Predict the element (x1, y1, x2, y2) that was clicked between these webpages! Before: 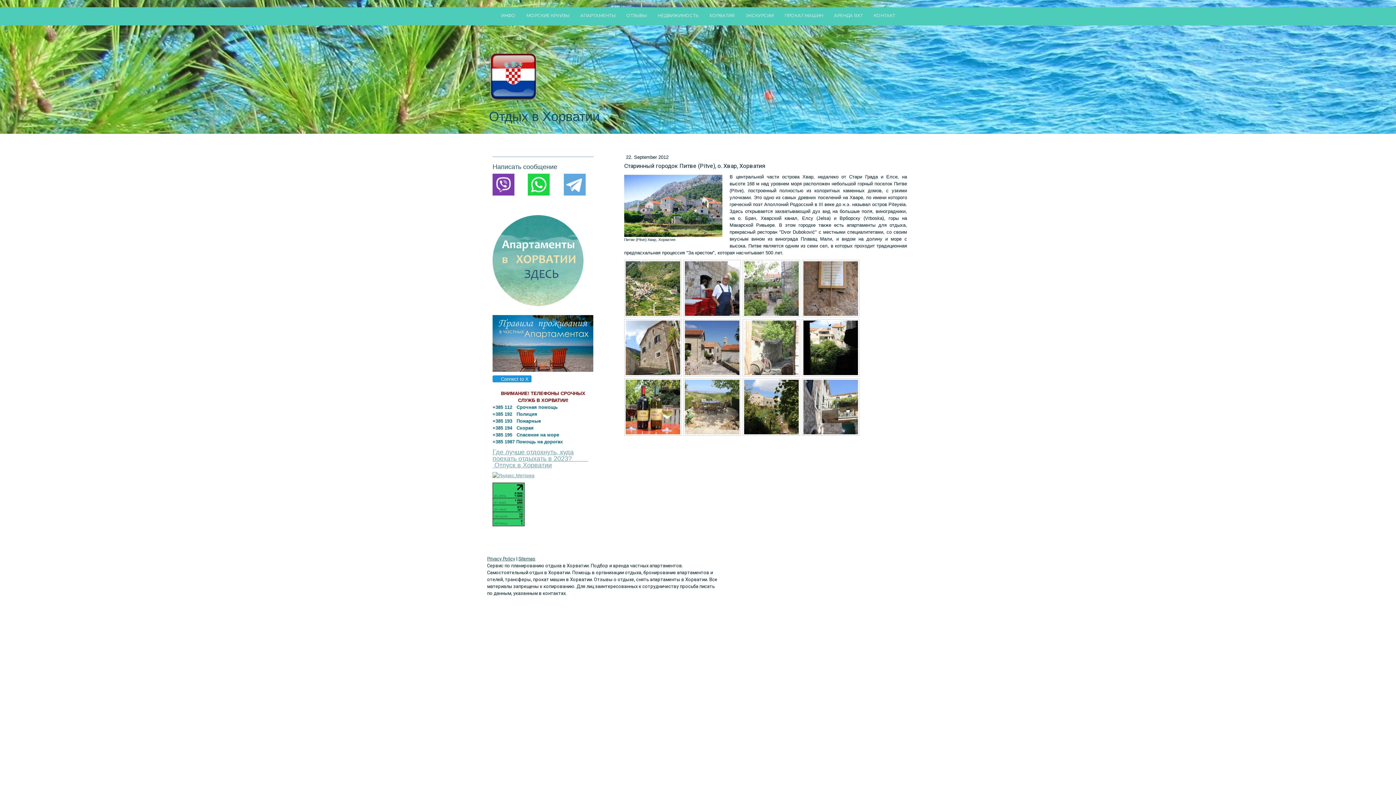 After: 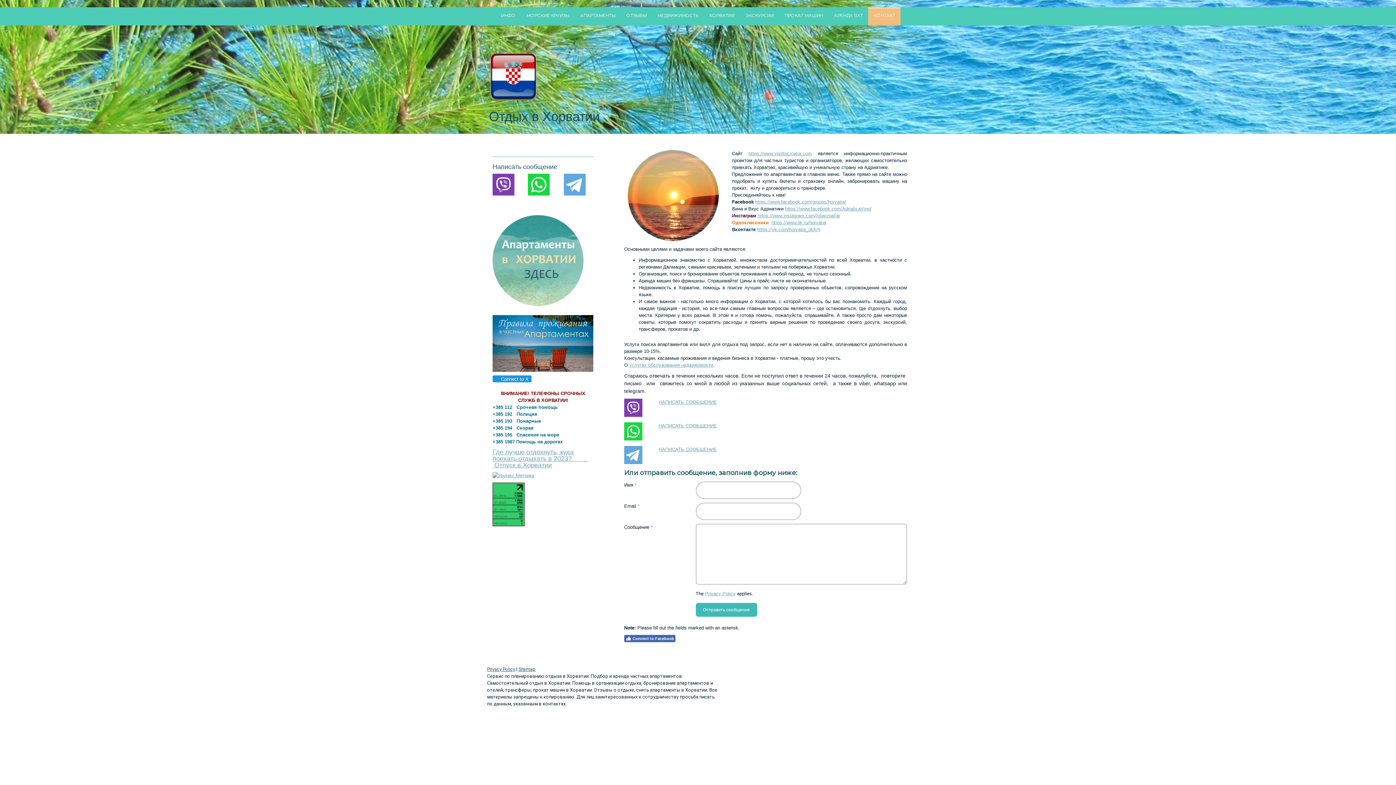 Action: bbox: (868, 7, 900, 25) label: КОНТАКТ